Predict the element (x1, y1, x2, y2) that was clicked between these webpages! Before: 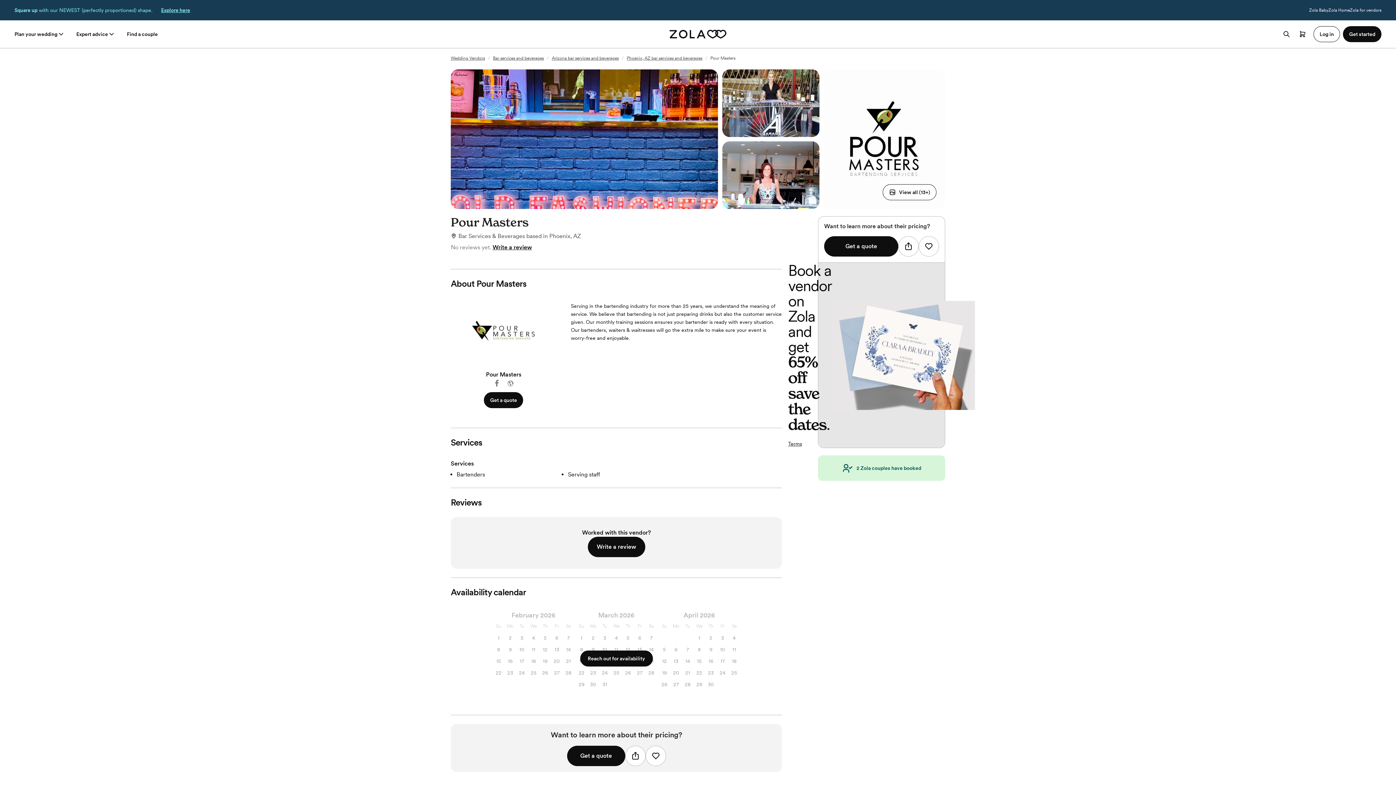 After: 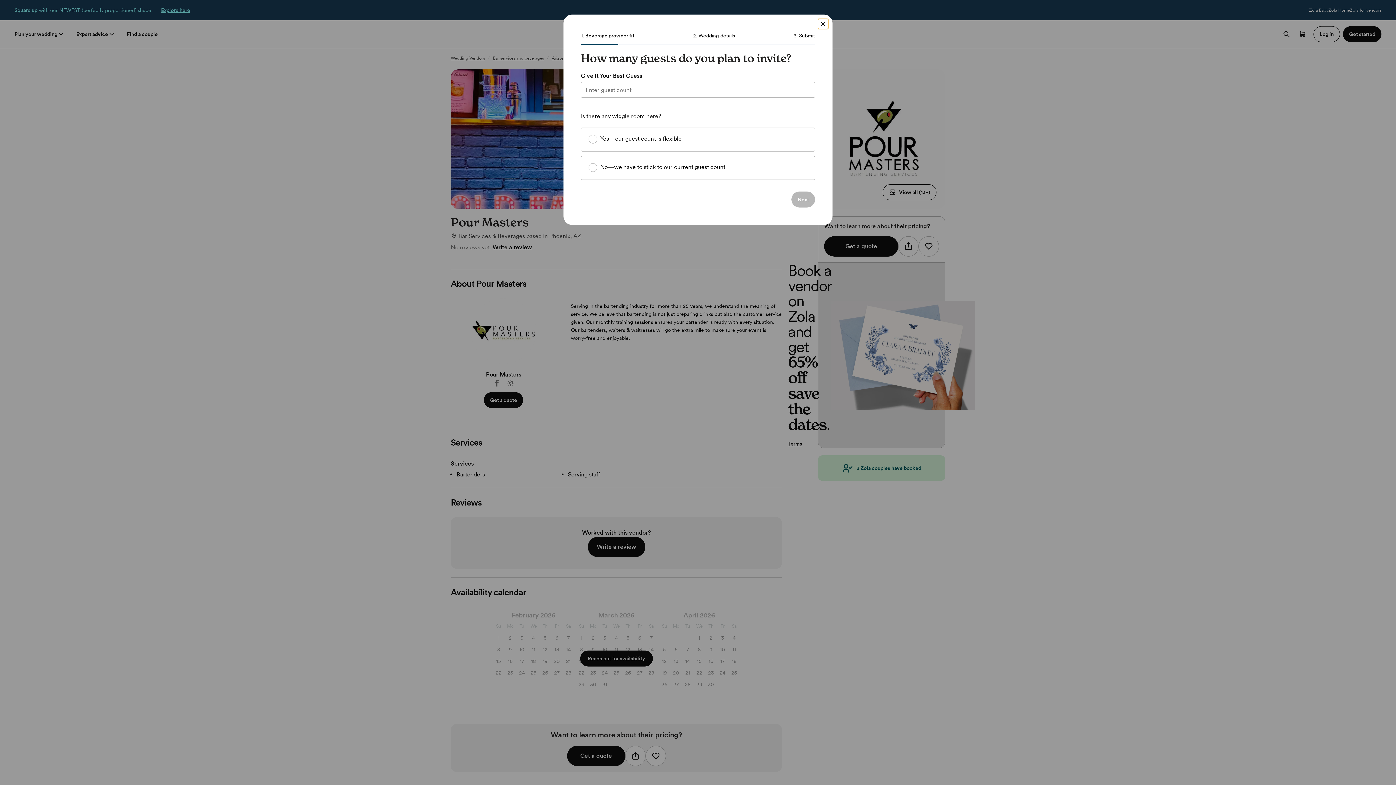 Action: bbox: (824, 236, 898, 256) label: Get a quote